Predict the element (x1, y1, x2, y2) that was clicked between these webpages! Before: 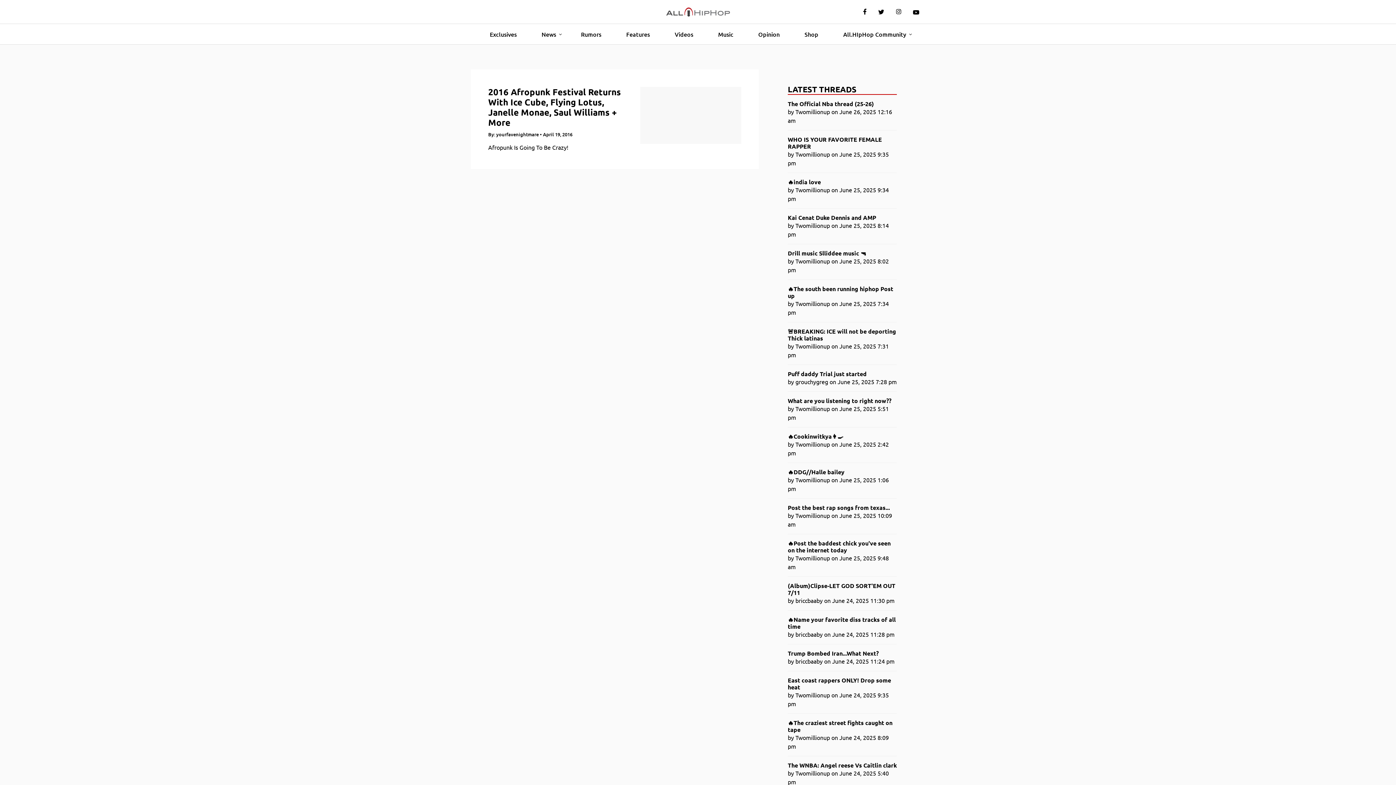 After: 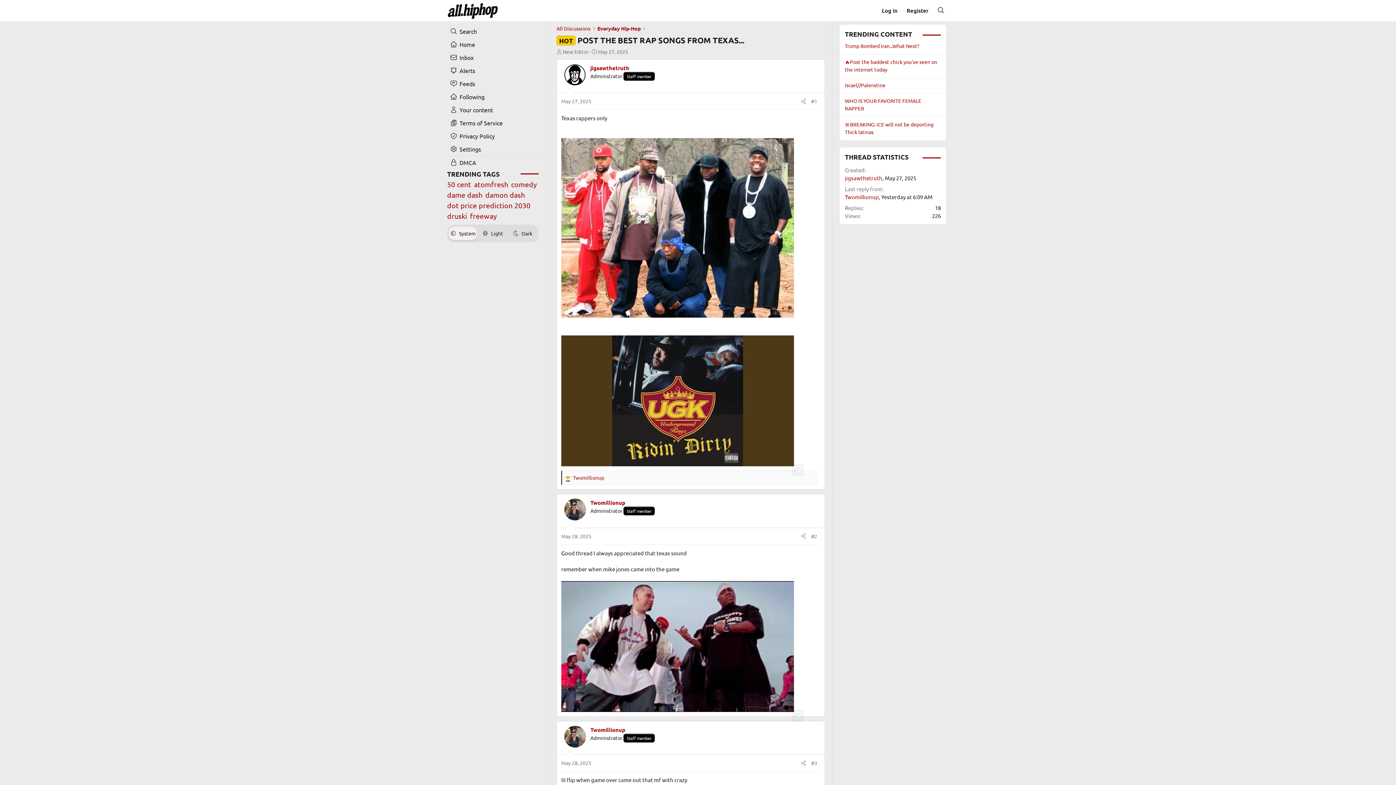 Action: bbox: (788, 504, 897, 511) label: Post the best rap songs from texas...